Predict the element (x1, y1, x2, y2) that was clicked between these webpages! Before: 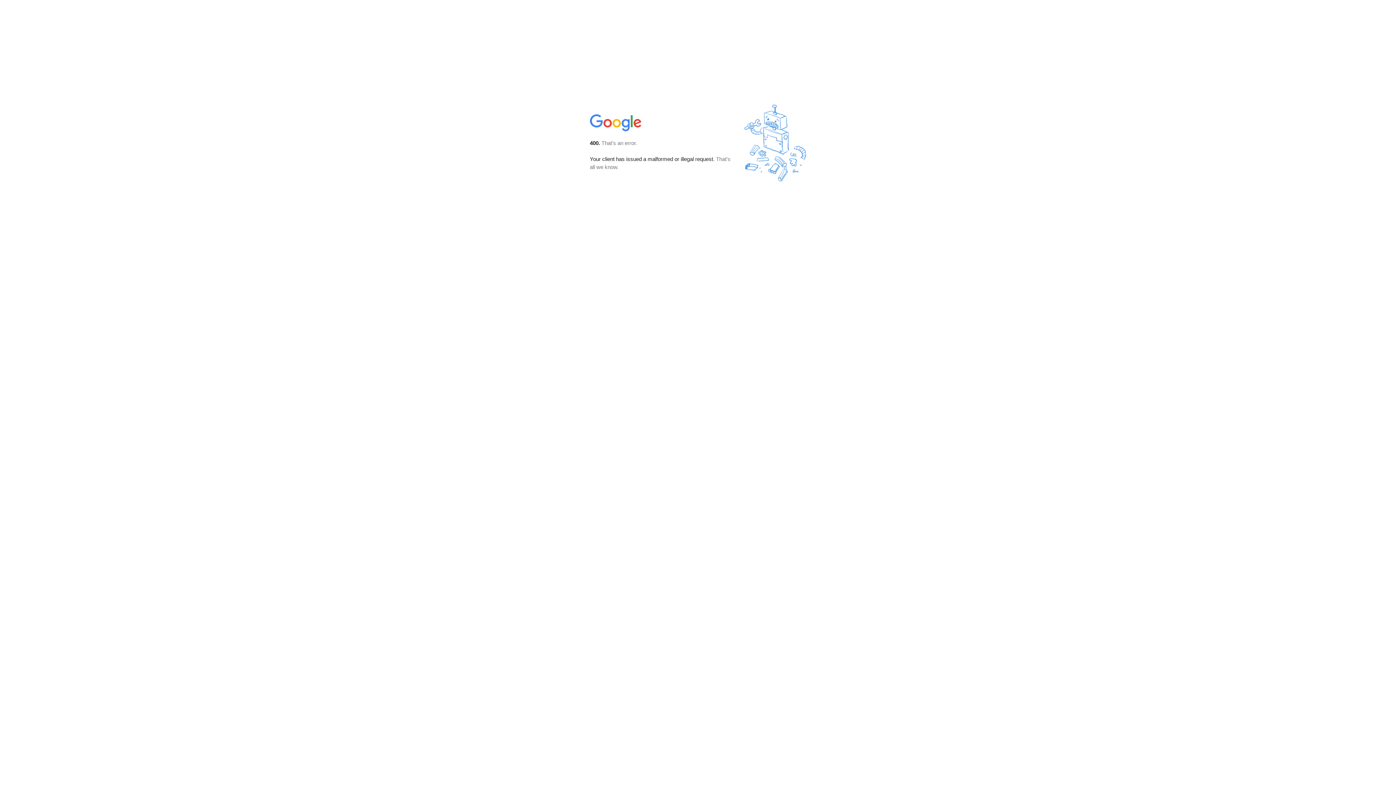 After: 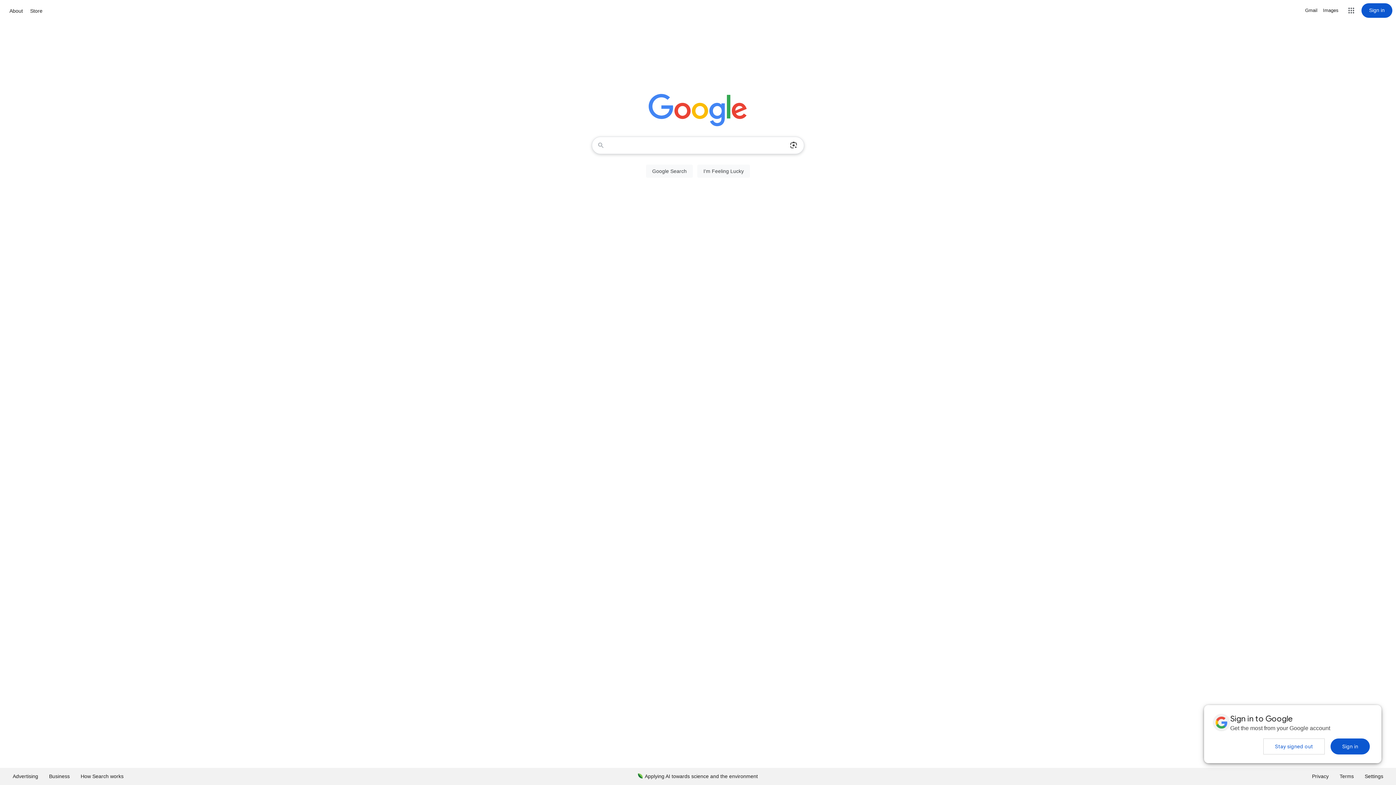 Action: bbox: (590, 127, 642, 134)